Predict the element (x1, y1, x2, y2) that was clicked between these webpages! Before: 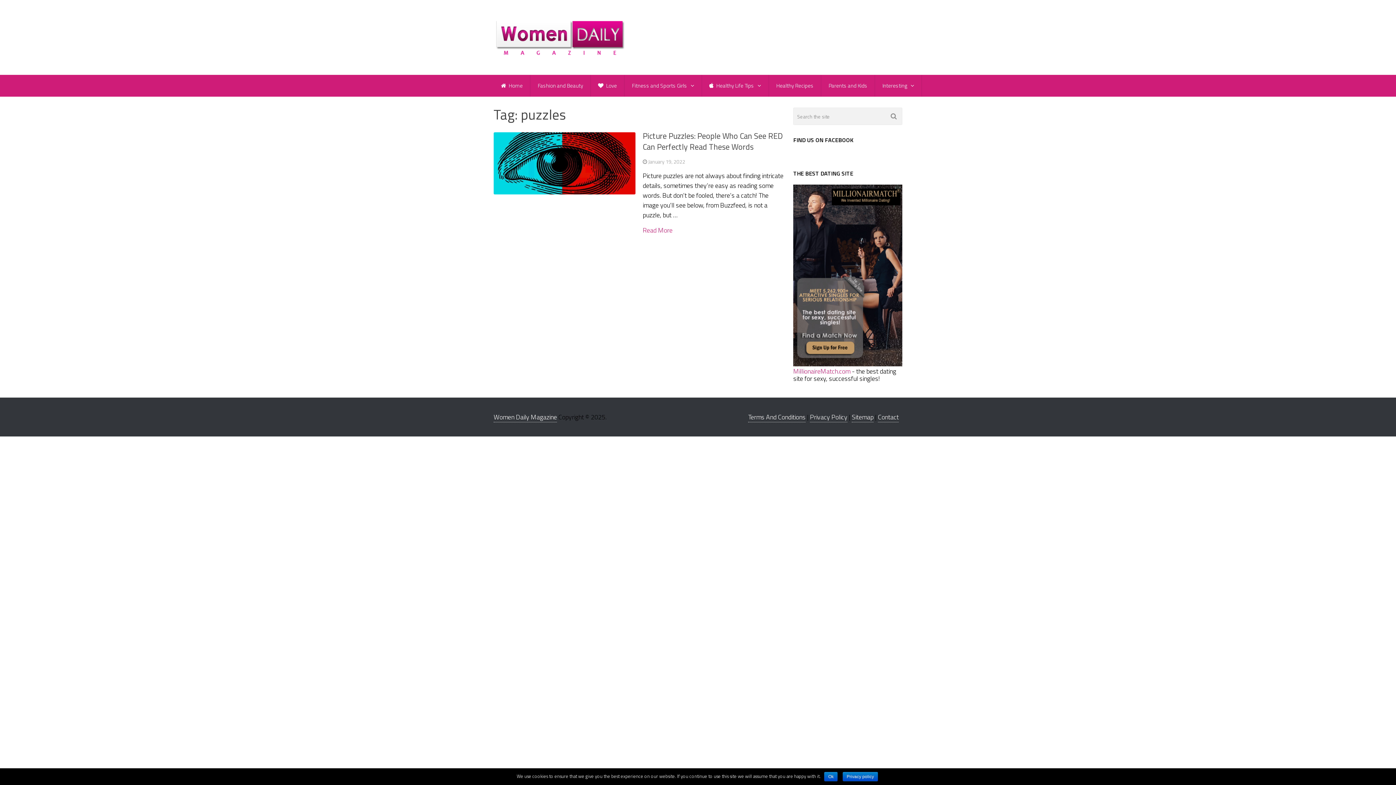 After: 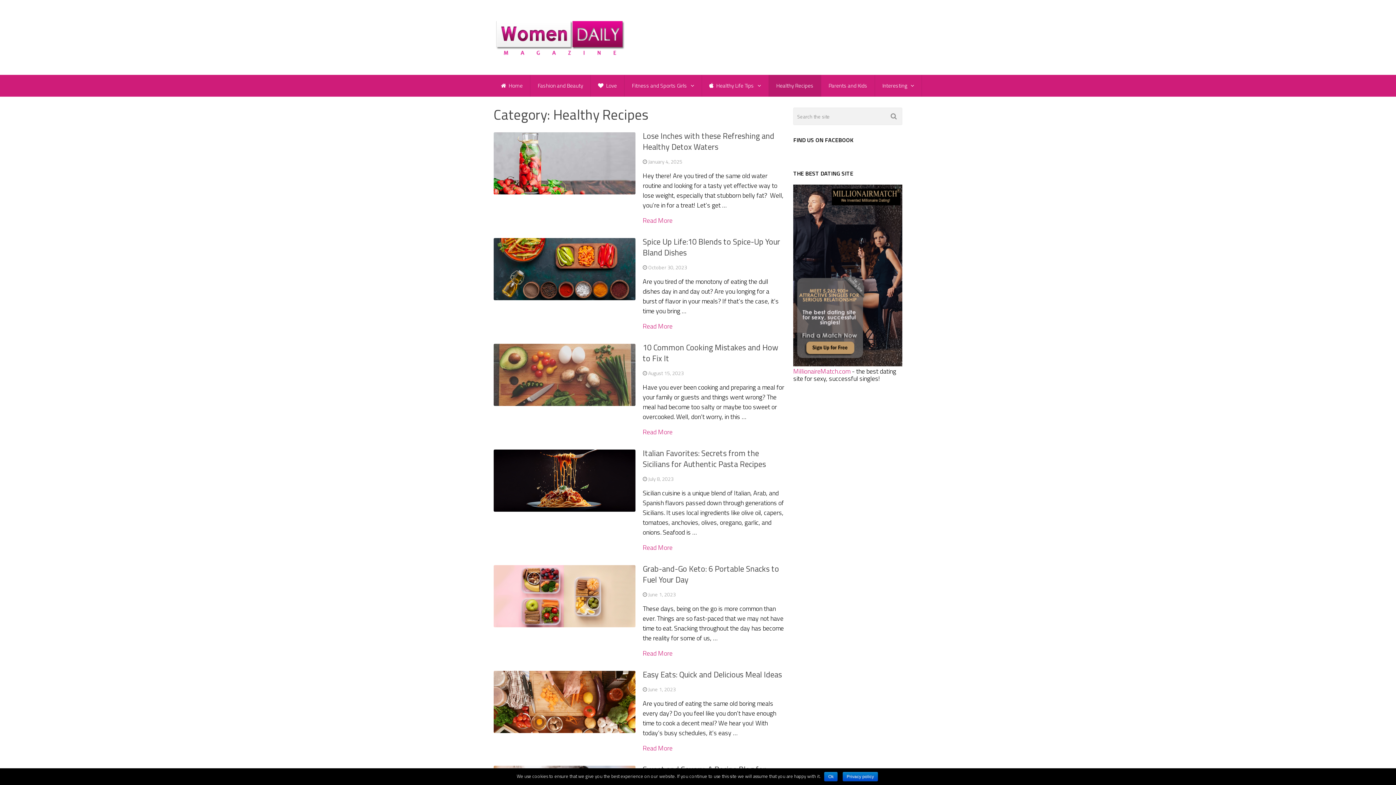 Action: label: Healthy Recipes bbox: (769, 75, 821, 96)